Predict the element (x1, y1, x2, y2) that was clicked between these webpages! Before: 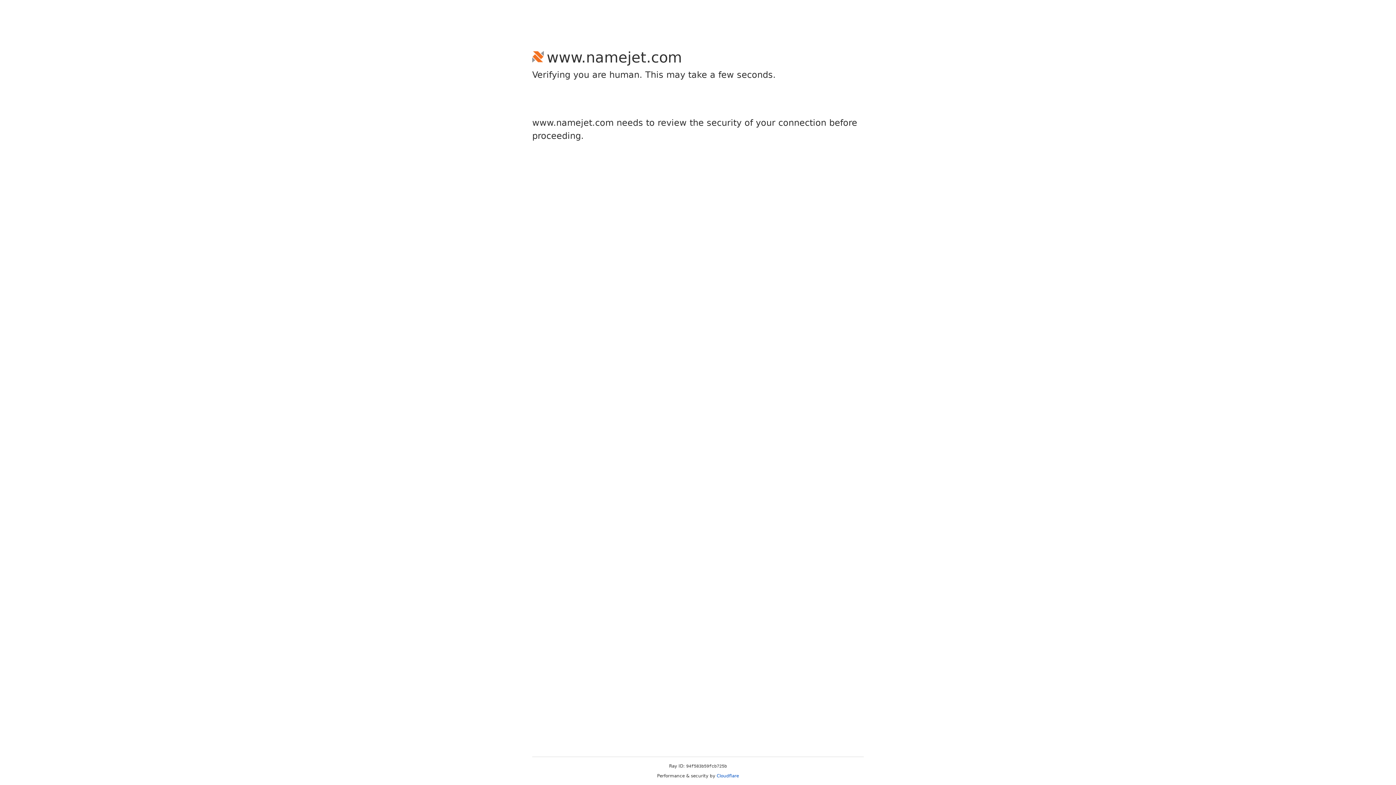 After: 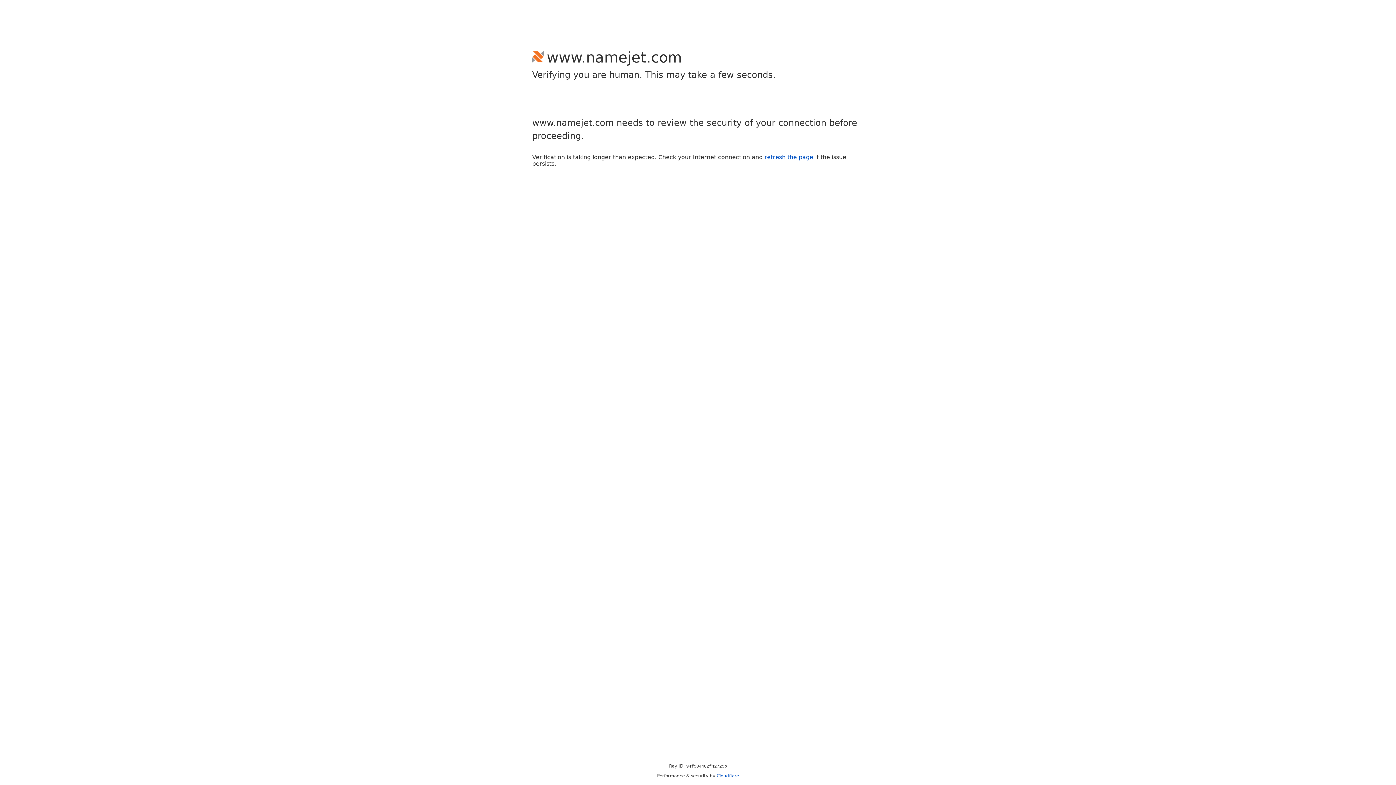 Action: label: Cloudflare bbox: (716, 773, 739, 778)